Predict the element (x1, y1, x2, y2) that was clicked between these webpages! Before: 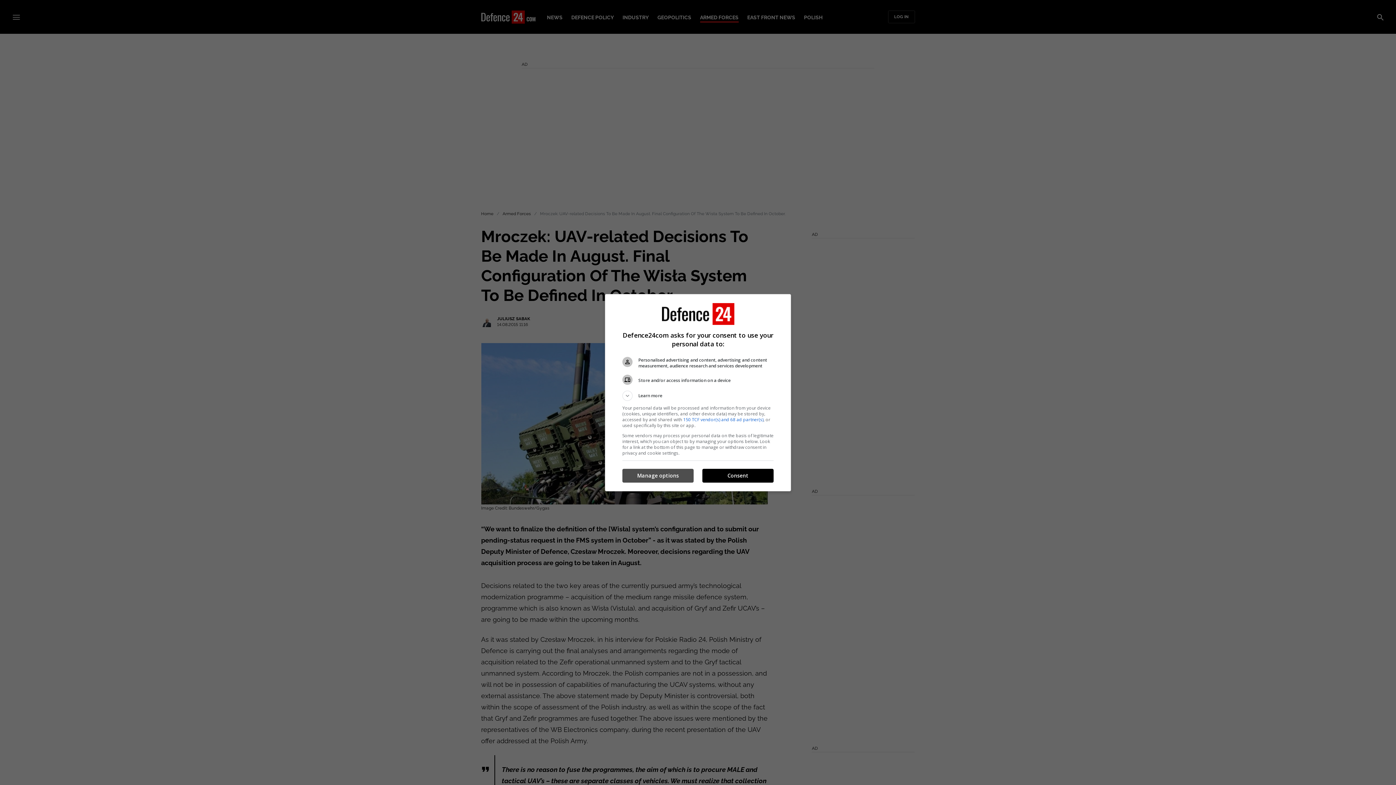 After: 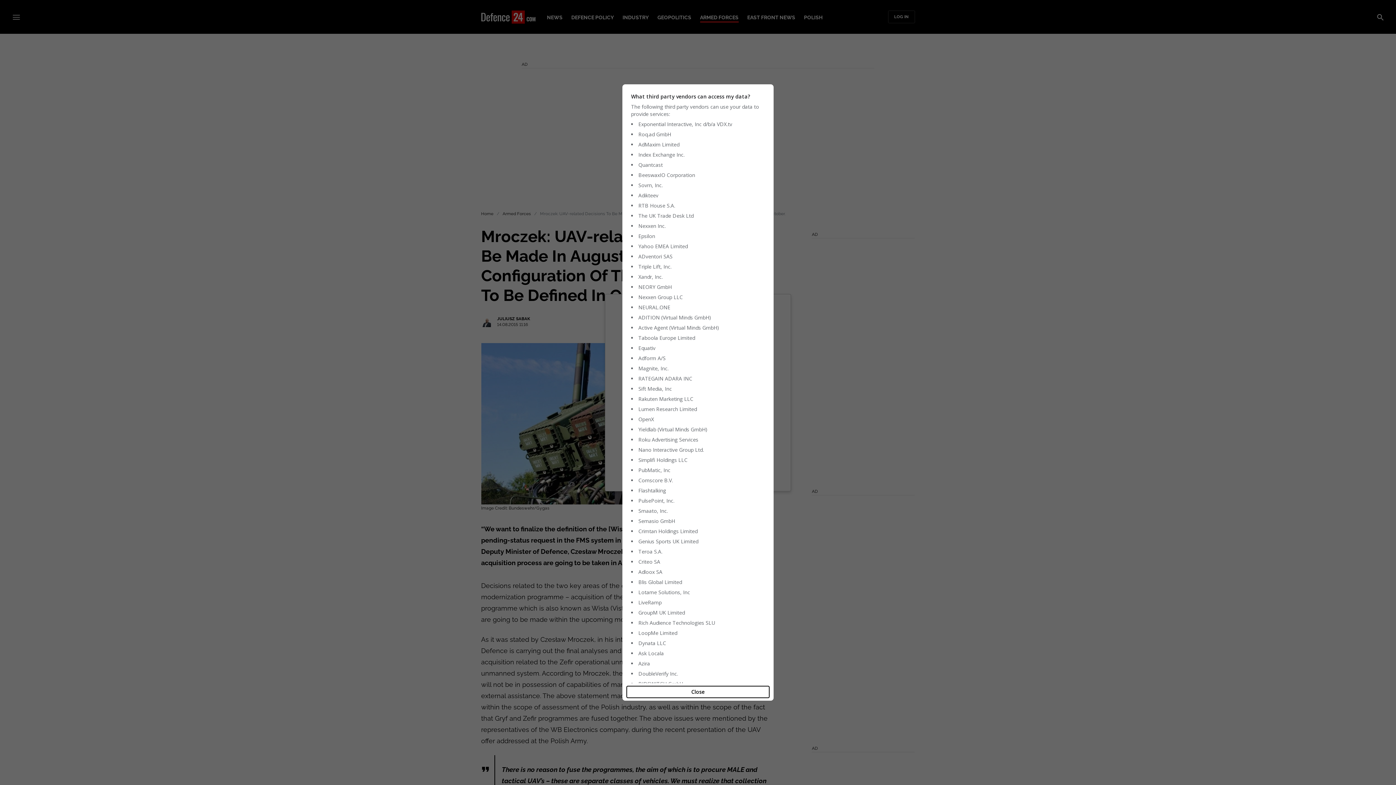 Action: label: 150 TCF vendor(s) and 68 ad partner(s) bbox: (683, 416, 763, 422)